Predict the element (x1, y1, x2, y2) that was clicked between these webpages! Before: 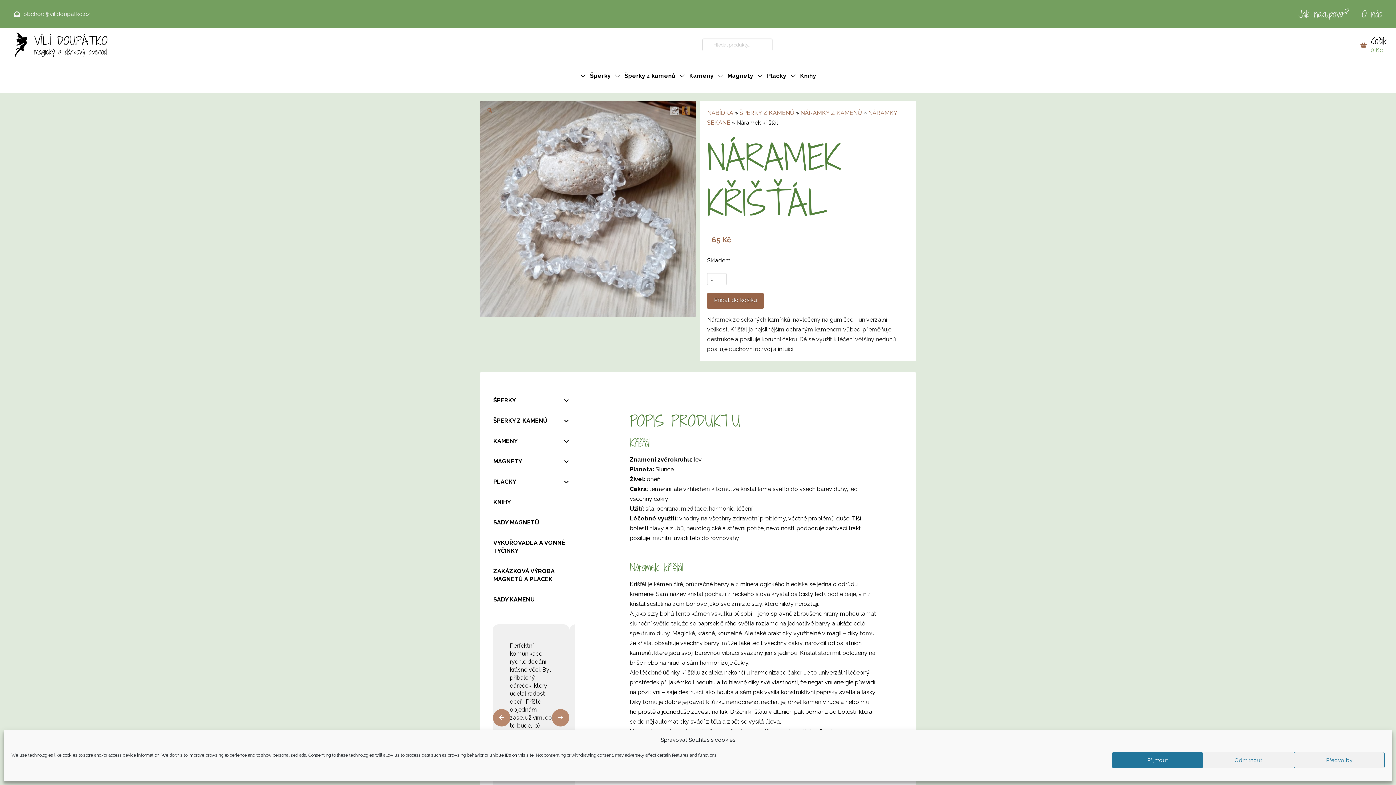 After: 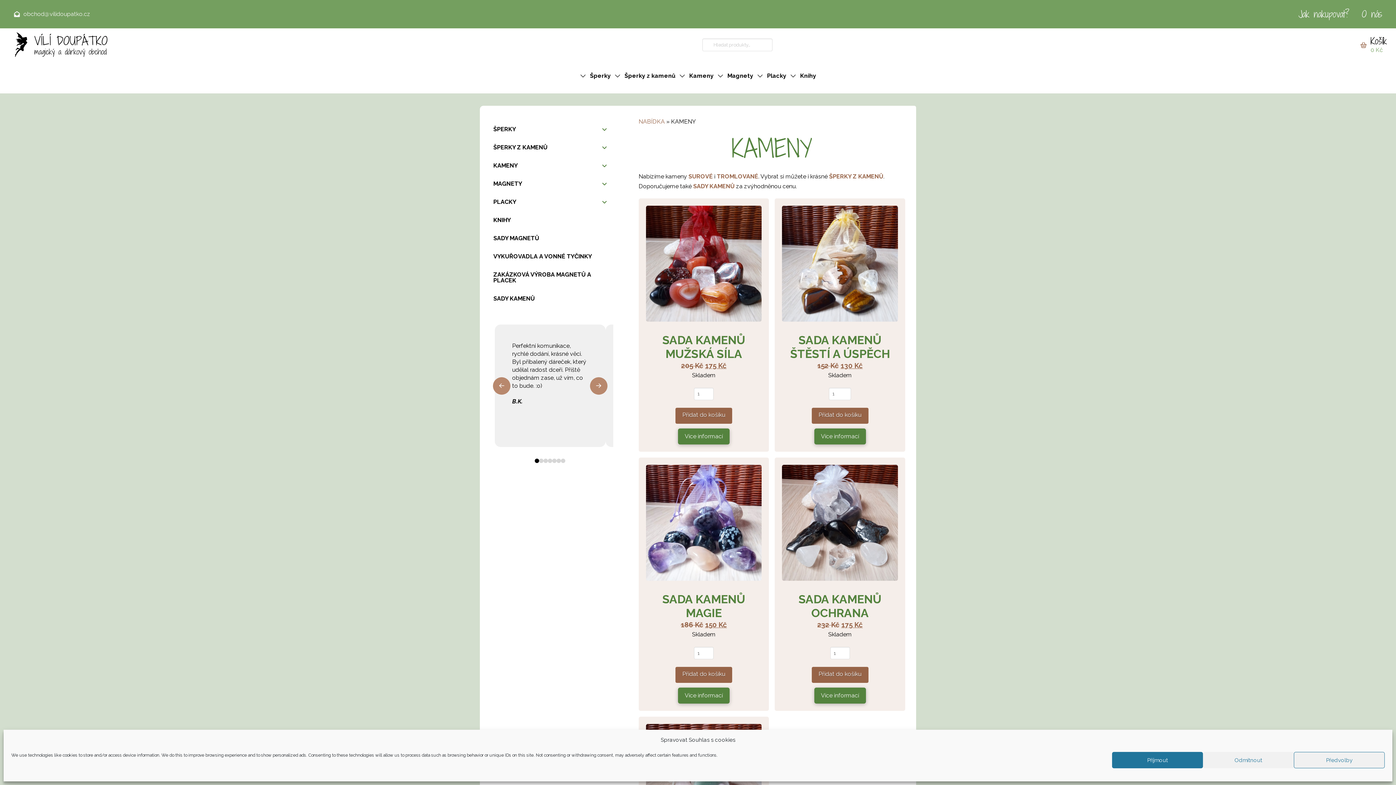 Action: label: Toggle Collapsed Sub Menu bbox: (487, 431, 575, 451)